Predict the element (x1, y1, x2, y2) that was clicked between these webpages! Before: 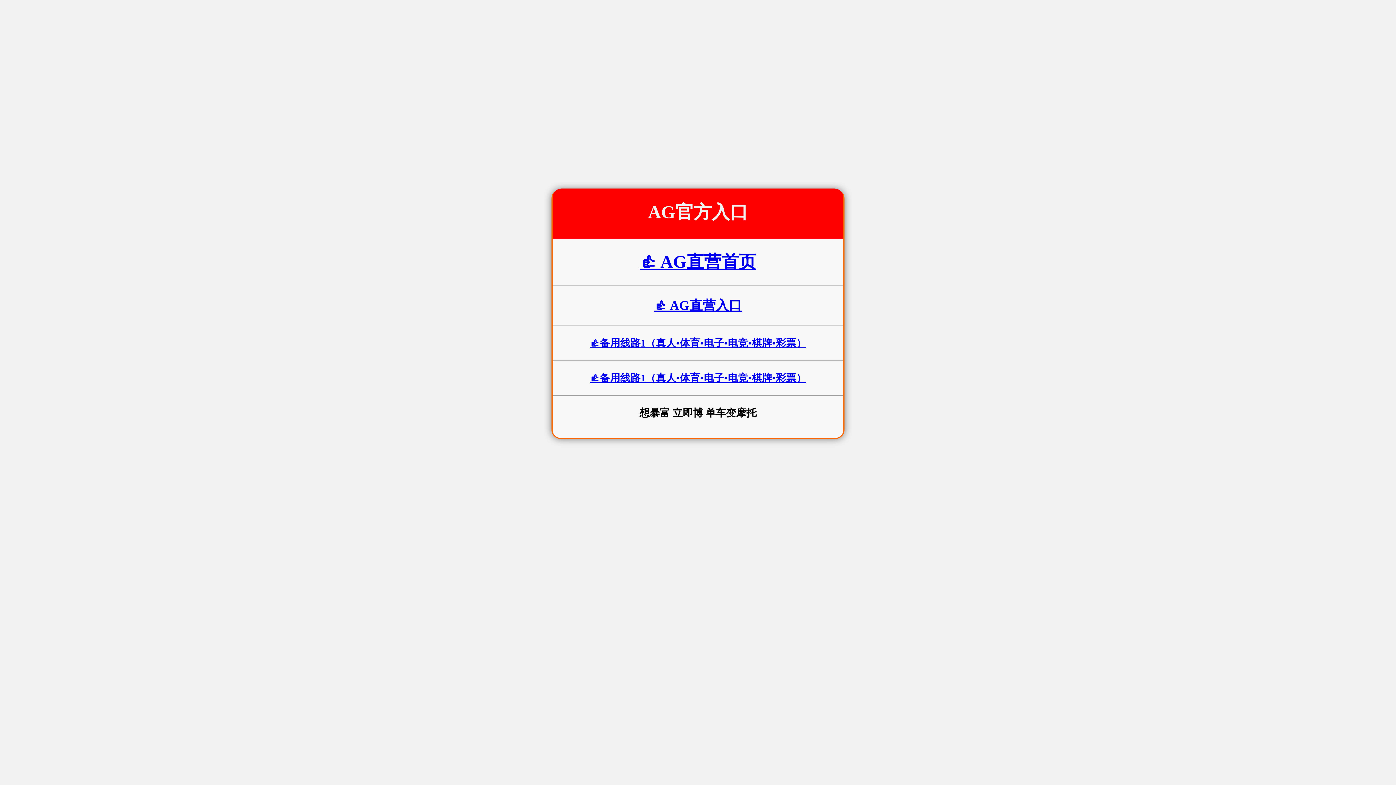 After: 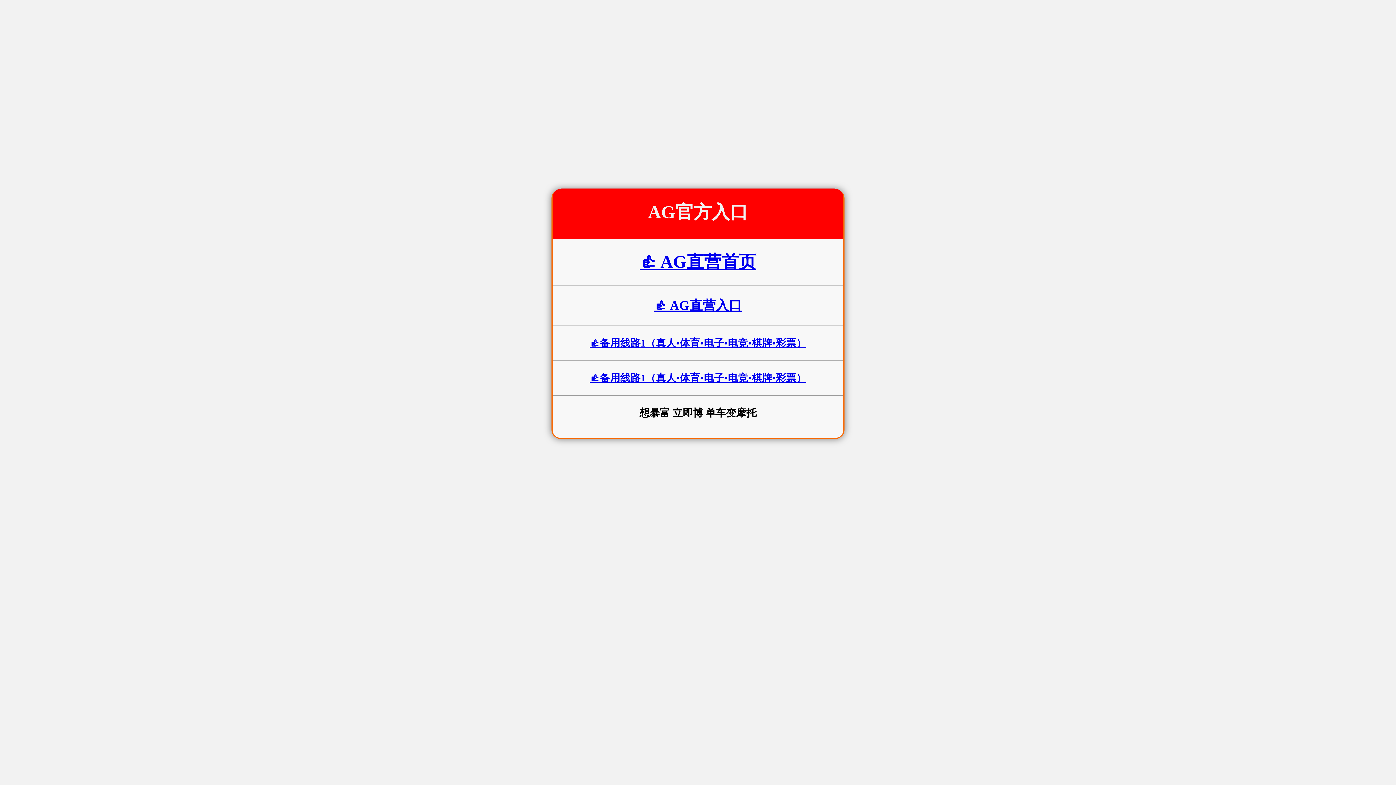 Action: label: 👍 AG直营首页 bbox: (639, 252, 756, 271)